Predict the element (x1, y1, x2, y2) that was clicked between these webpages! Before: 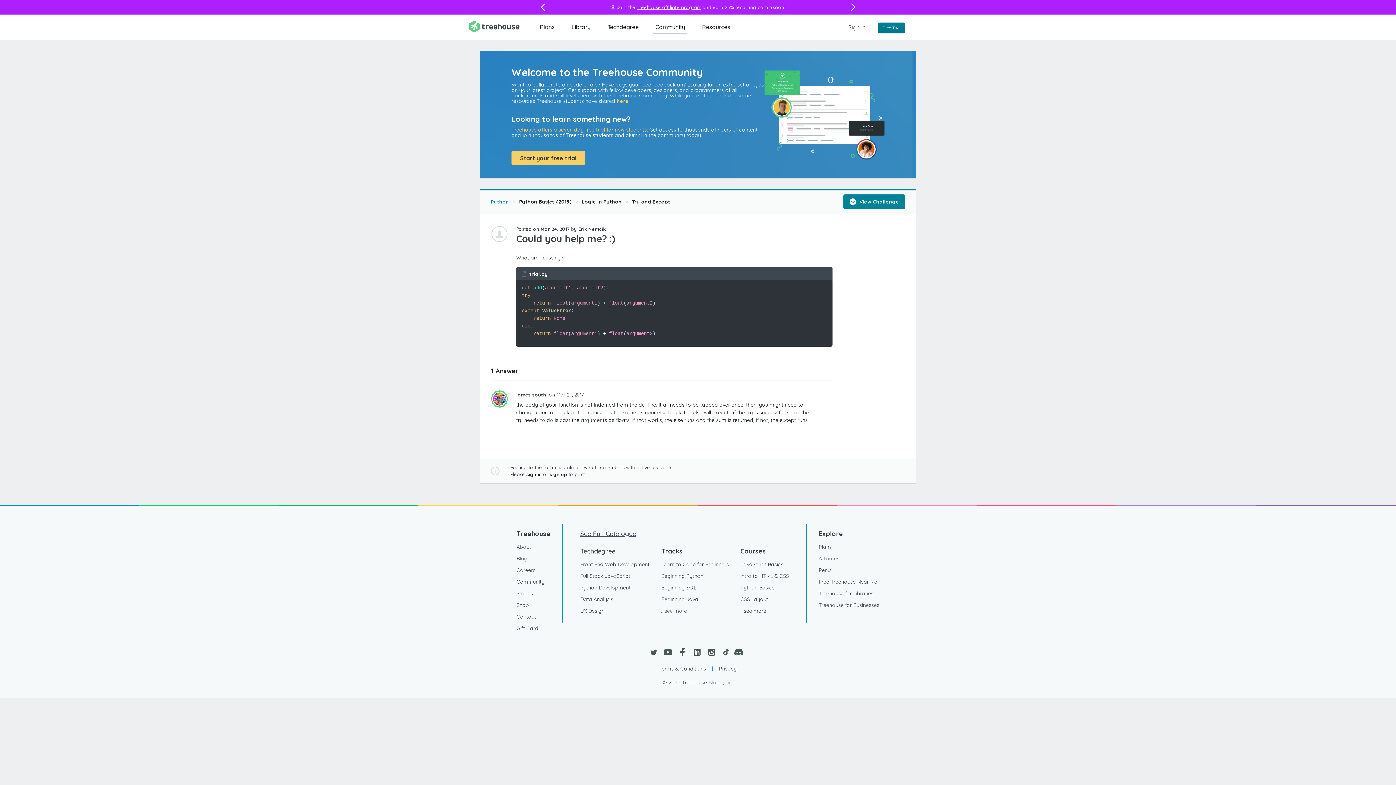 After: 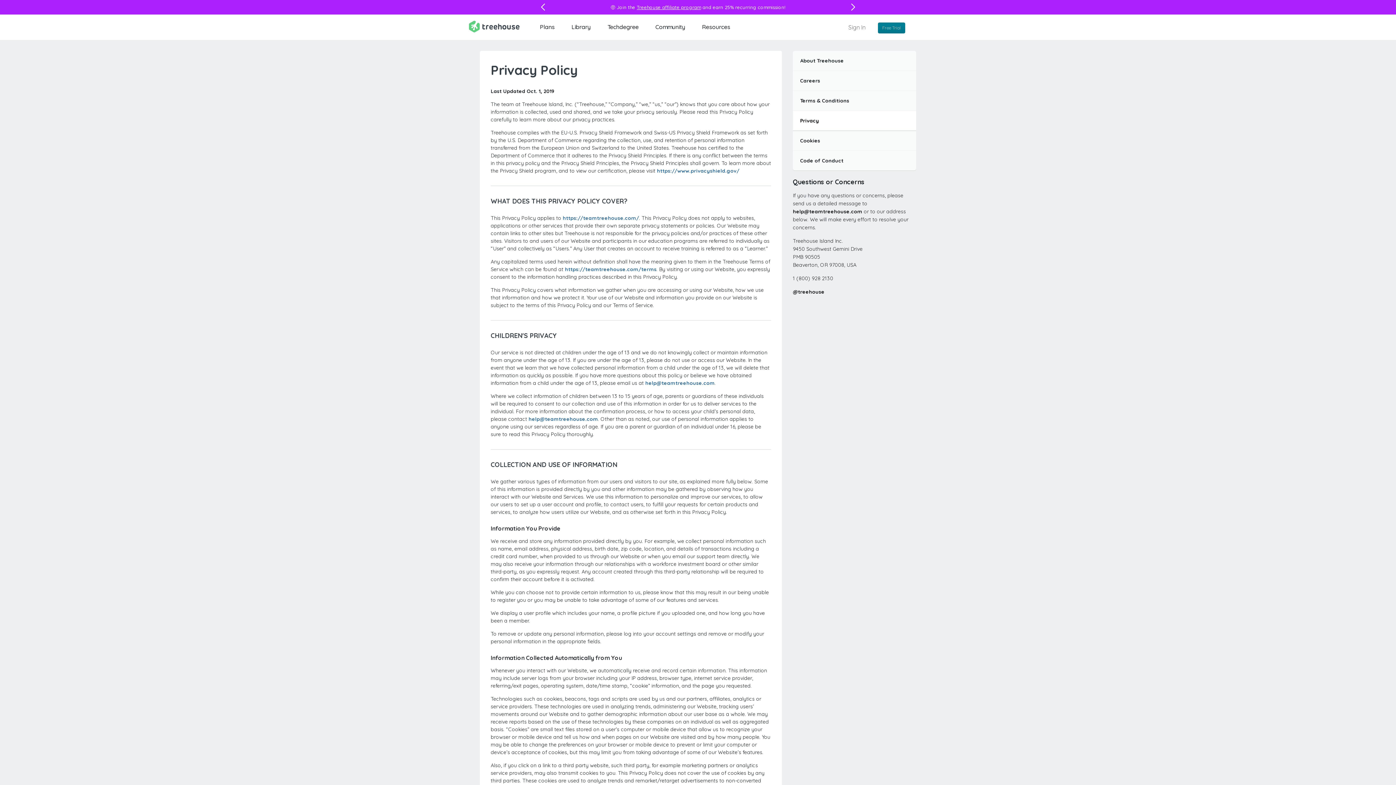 Action: bbox: (713, 664, 742, 673) label: Privacy